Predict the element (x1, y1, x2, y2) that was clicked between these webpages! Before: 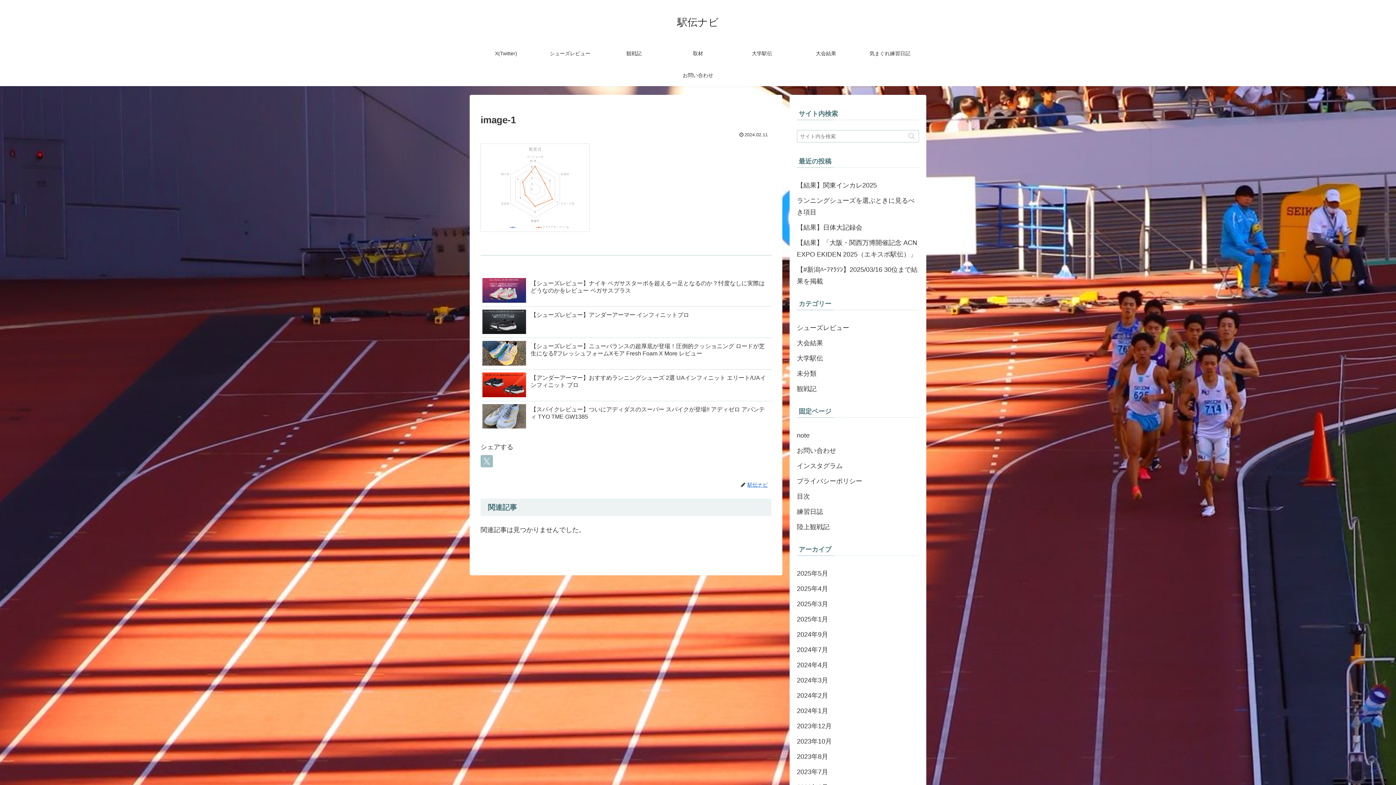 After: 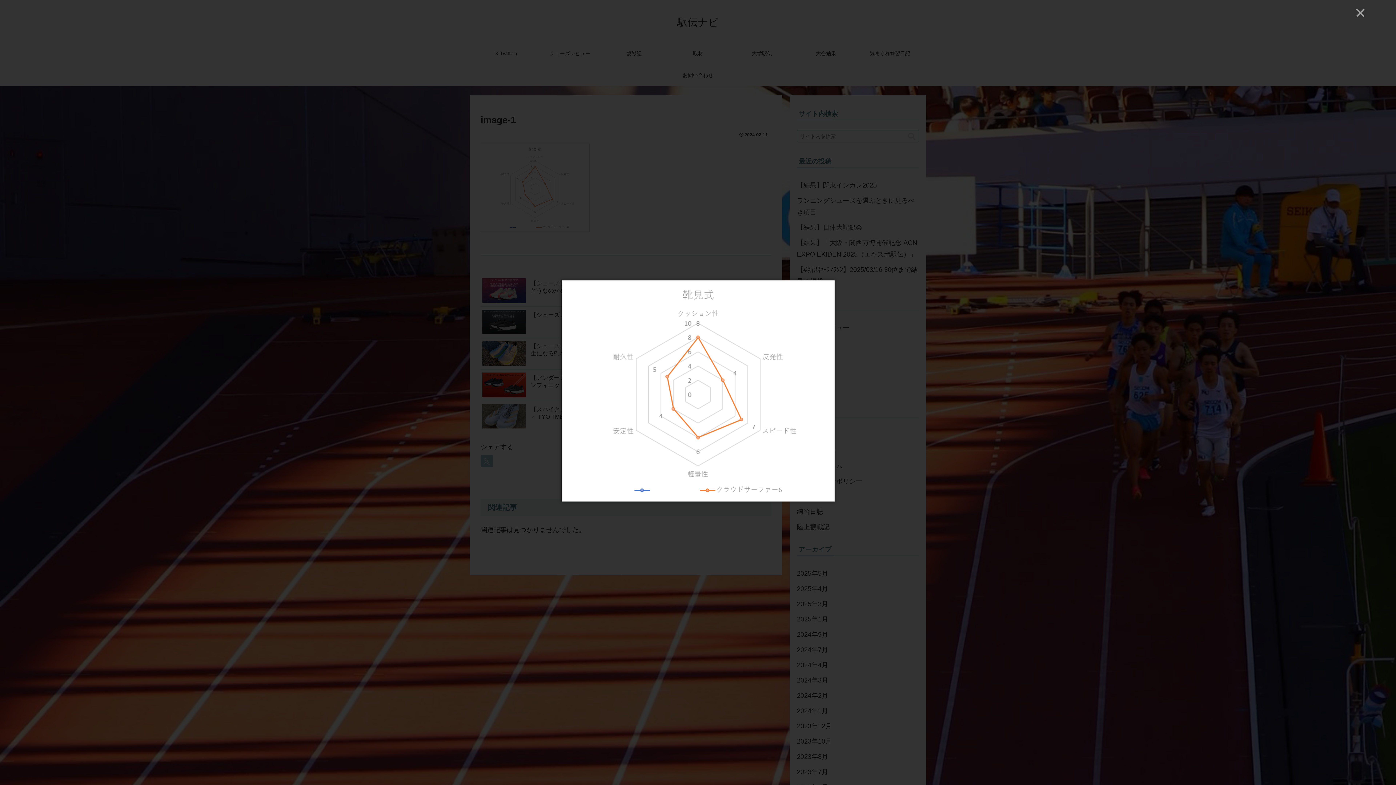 Action: bbox: (480, 226, 589, 233)